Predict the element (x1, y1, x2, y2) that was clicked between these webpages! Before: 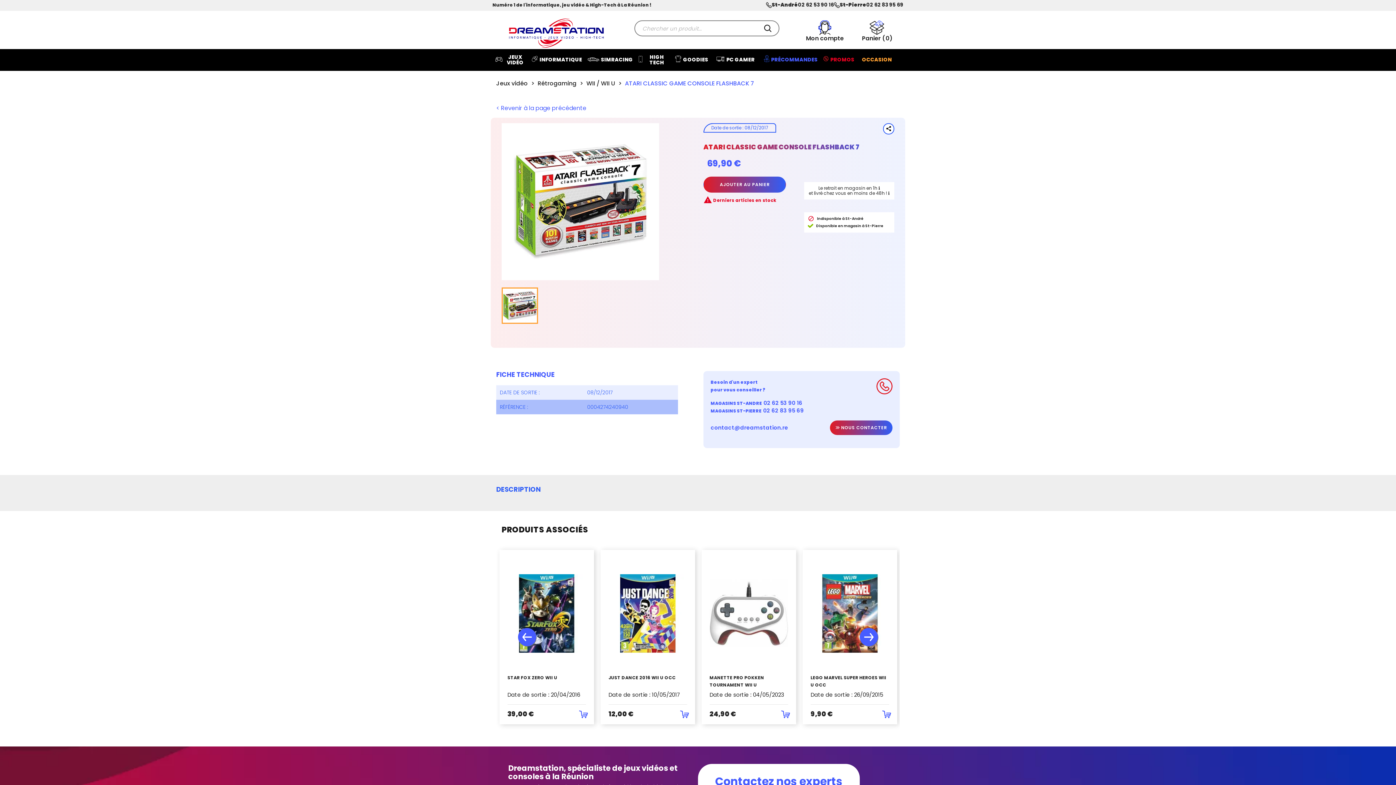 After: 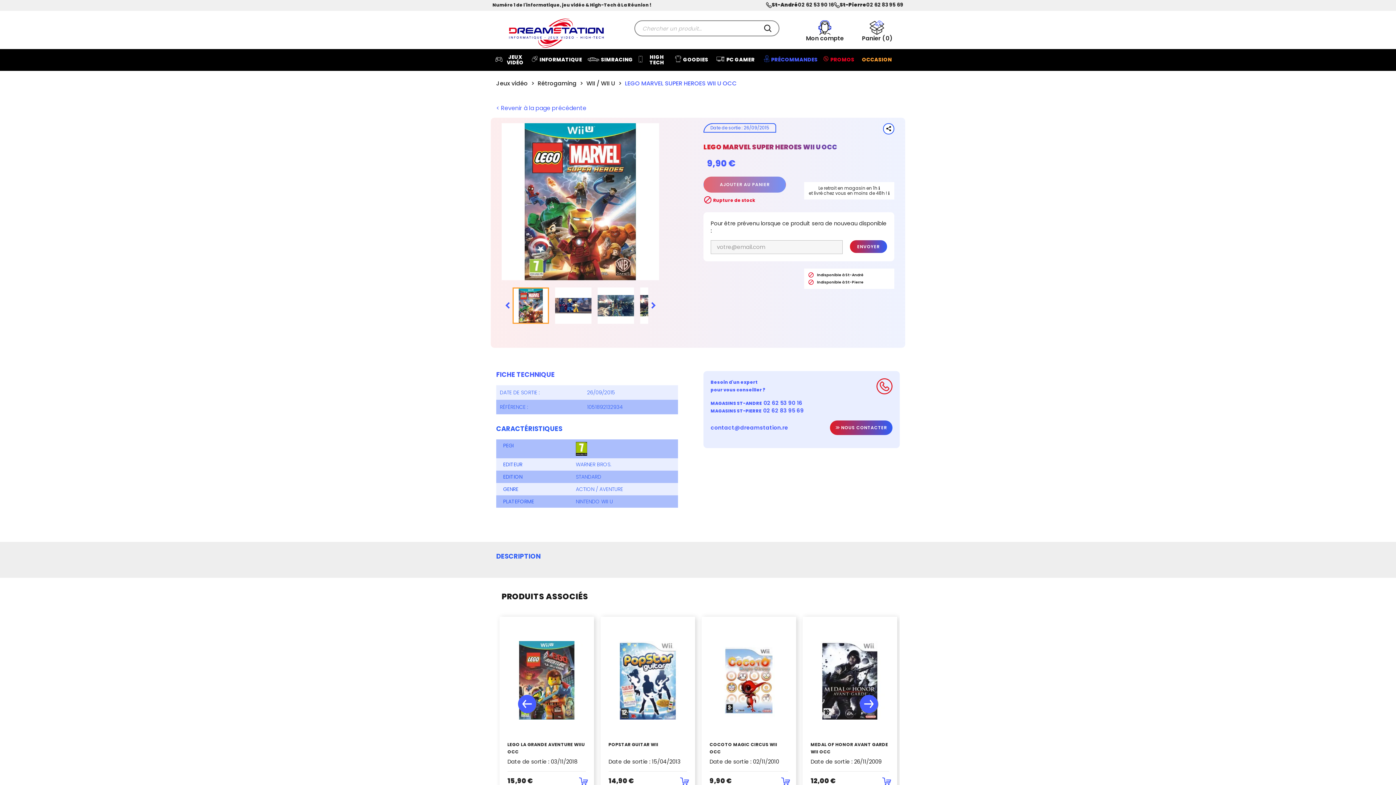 Action: bbox: (810, 558, 889, 669)